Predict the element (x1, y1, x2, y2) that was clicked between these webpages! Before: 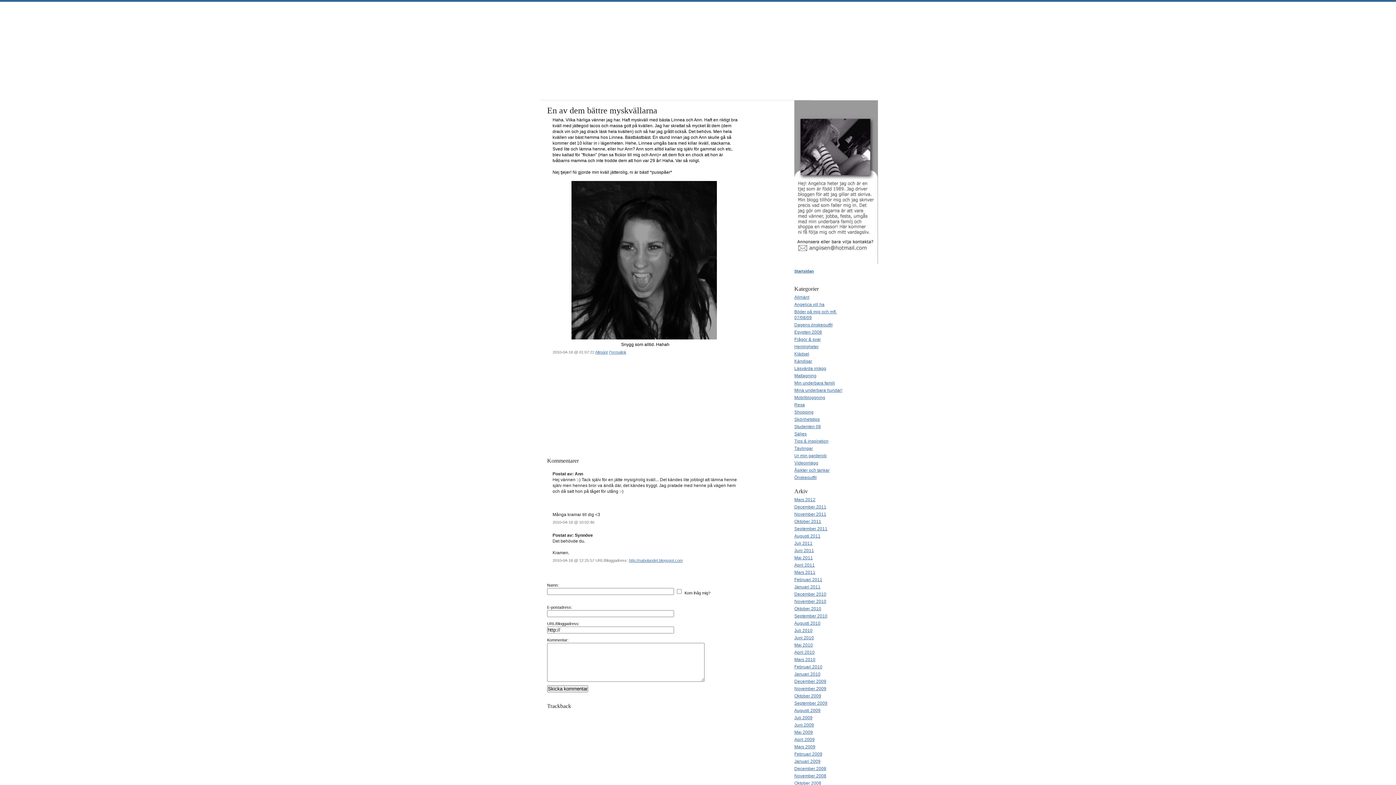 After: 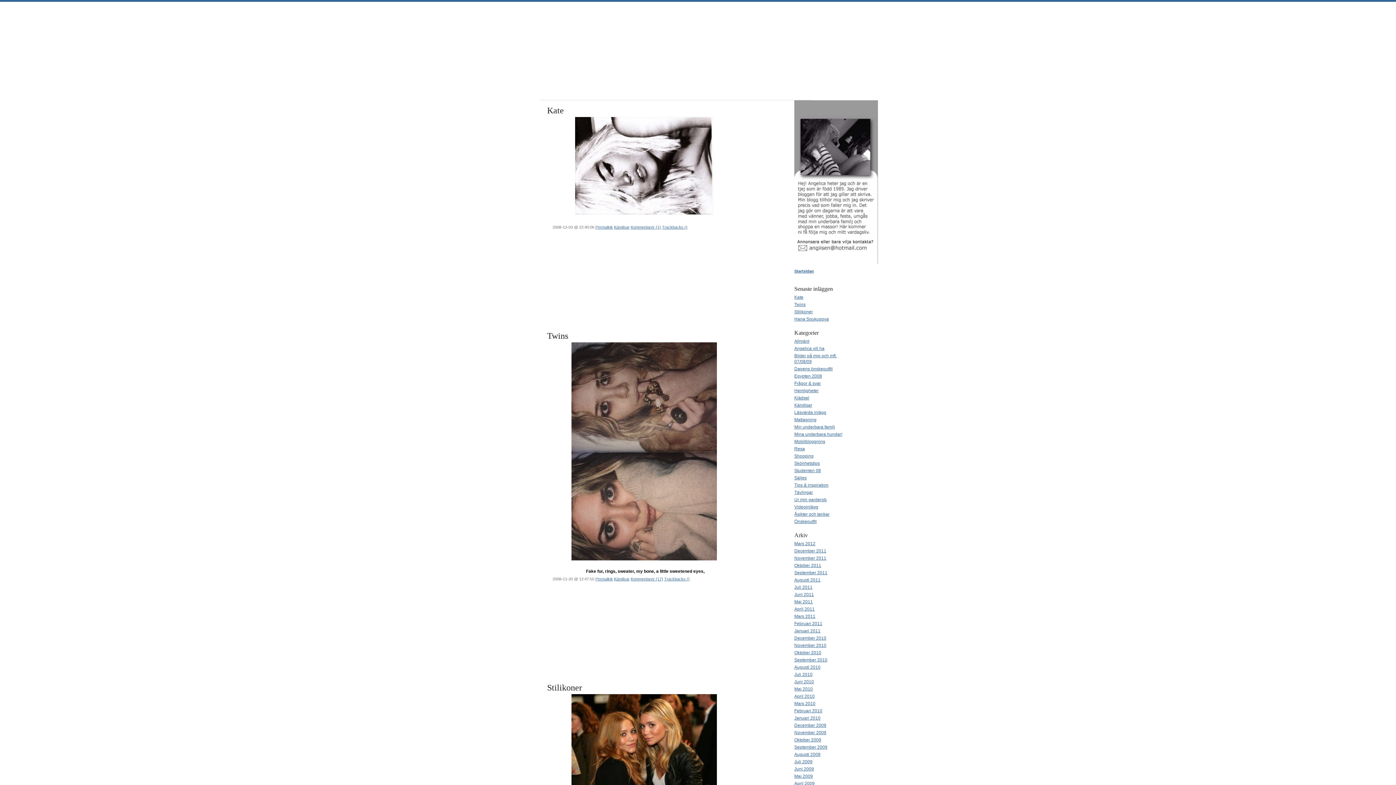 Action: bbox: (794, 358, 812, 364) label: Kändisar